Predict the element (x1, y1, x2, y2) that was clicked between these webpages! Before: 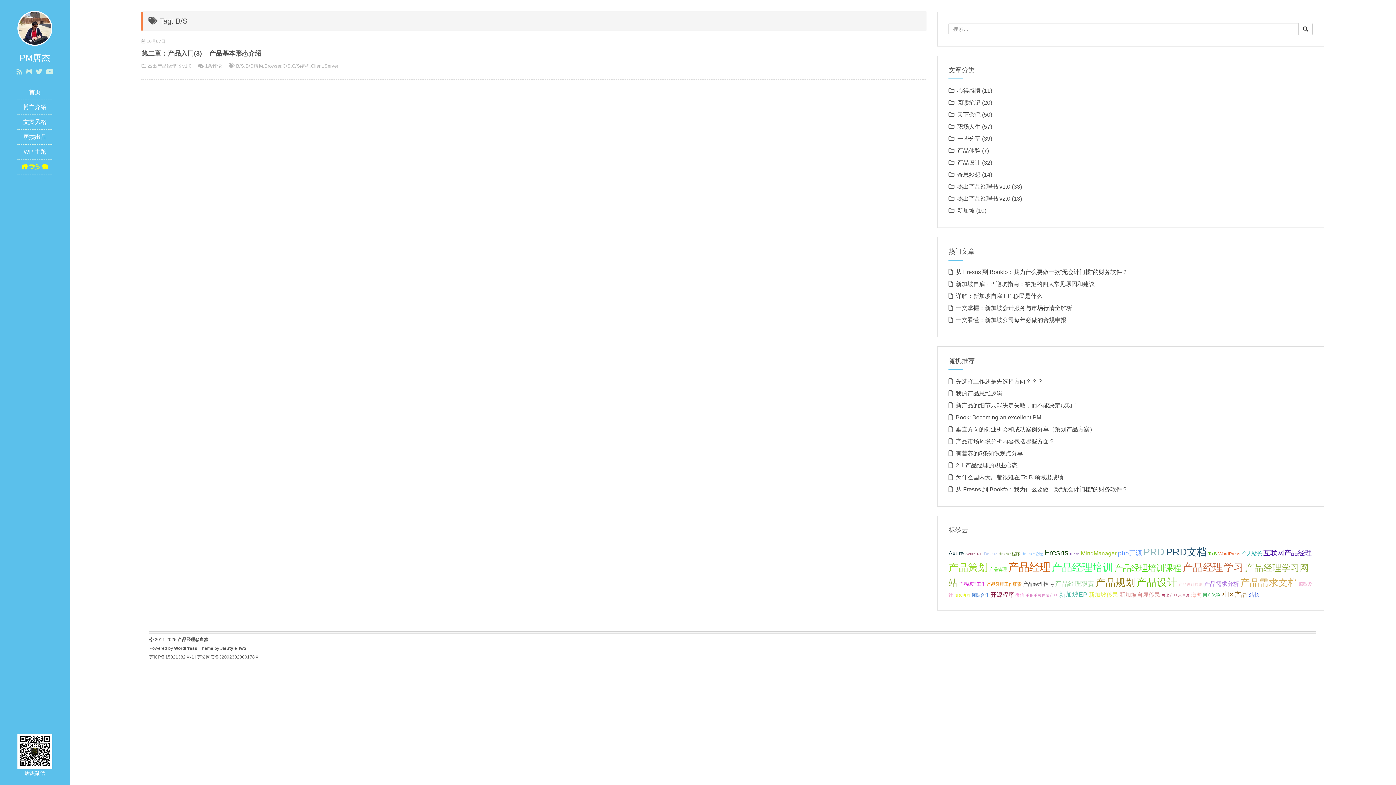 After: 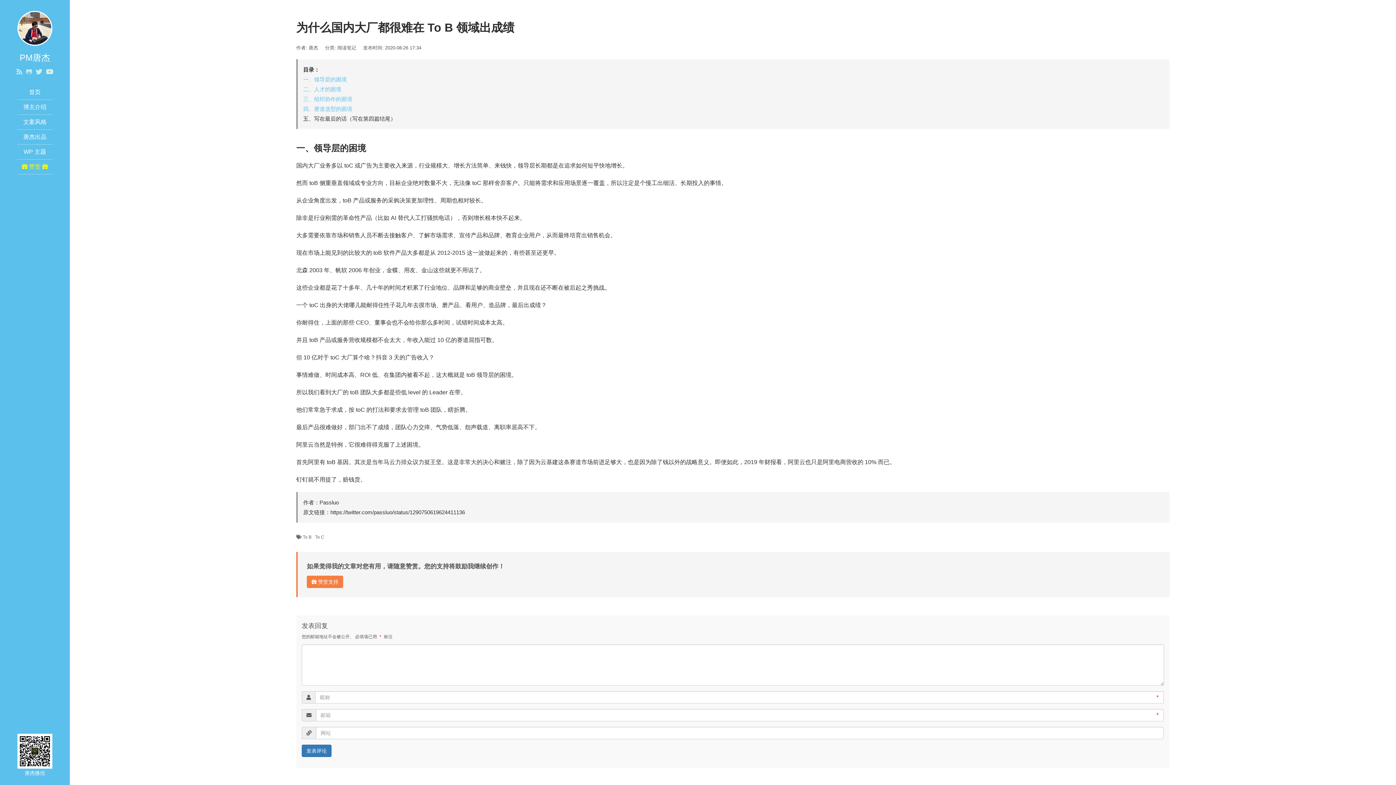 Action: label: 为什么国内大厂都很难在 To B 领域出成绩 bbox: (956, 474, 1063, 480)